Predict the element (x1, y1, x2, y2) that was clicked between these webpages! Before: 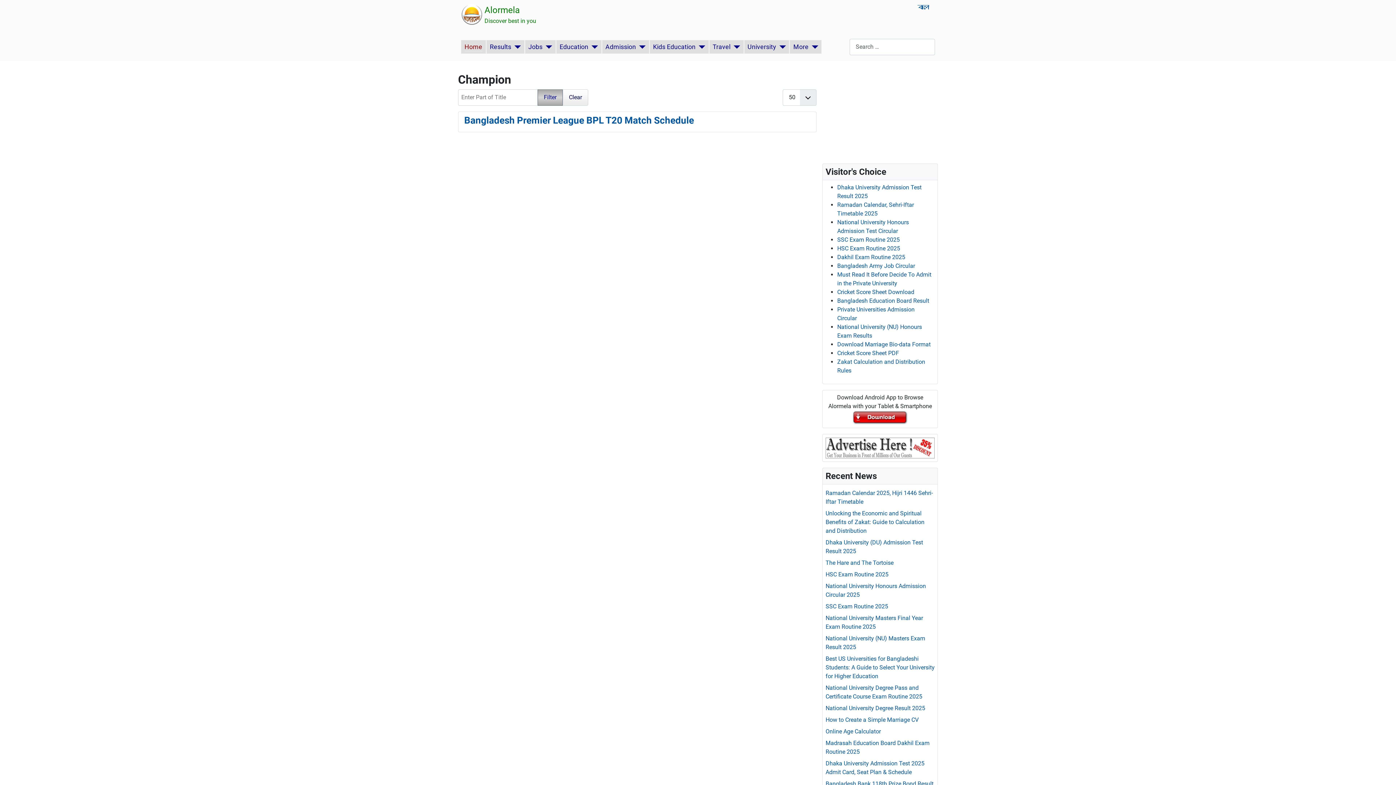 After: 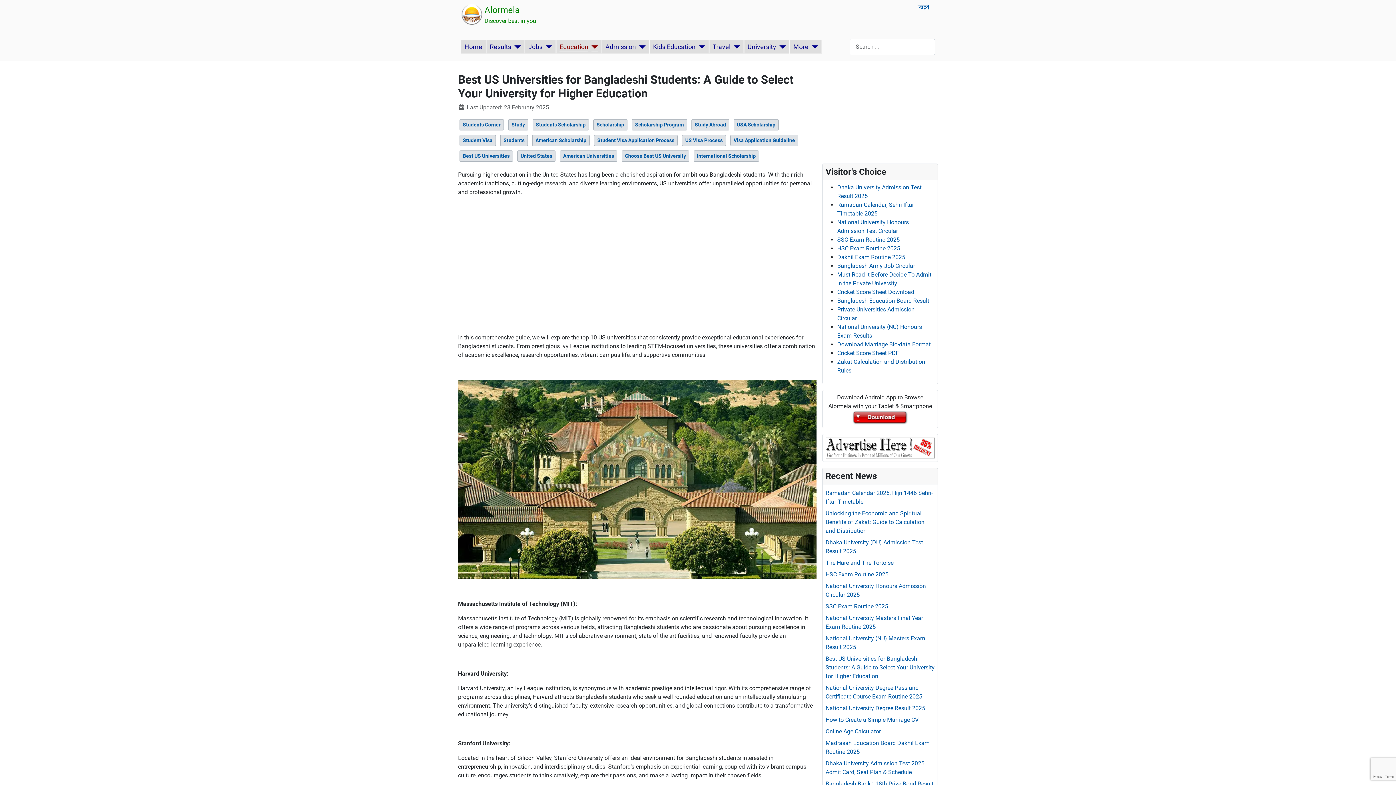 Action: label: Best US Universities for Bangladeshi Students: A Guide to Select Your University for Higher Education bbox: (825, 655, 934, 679)